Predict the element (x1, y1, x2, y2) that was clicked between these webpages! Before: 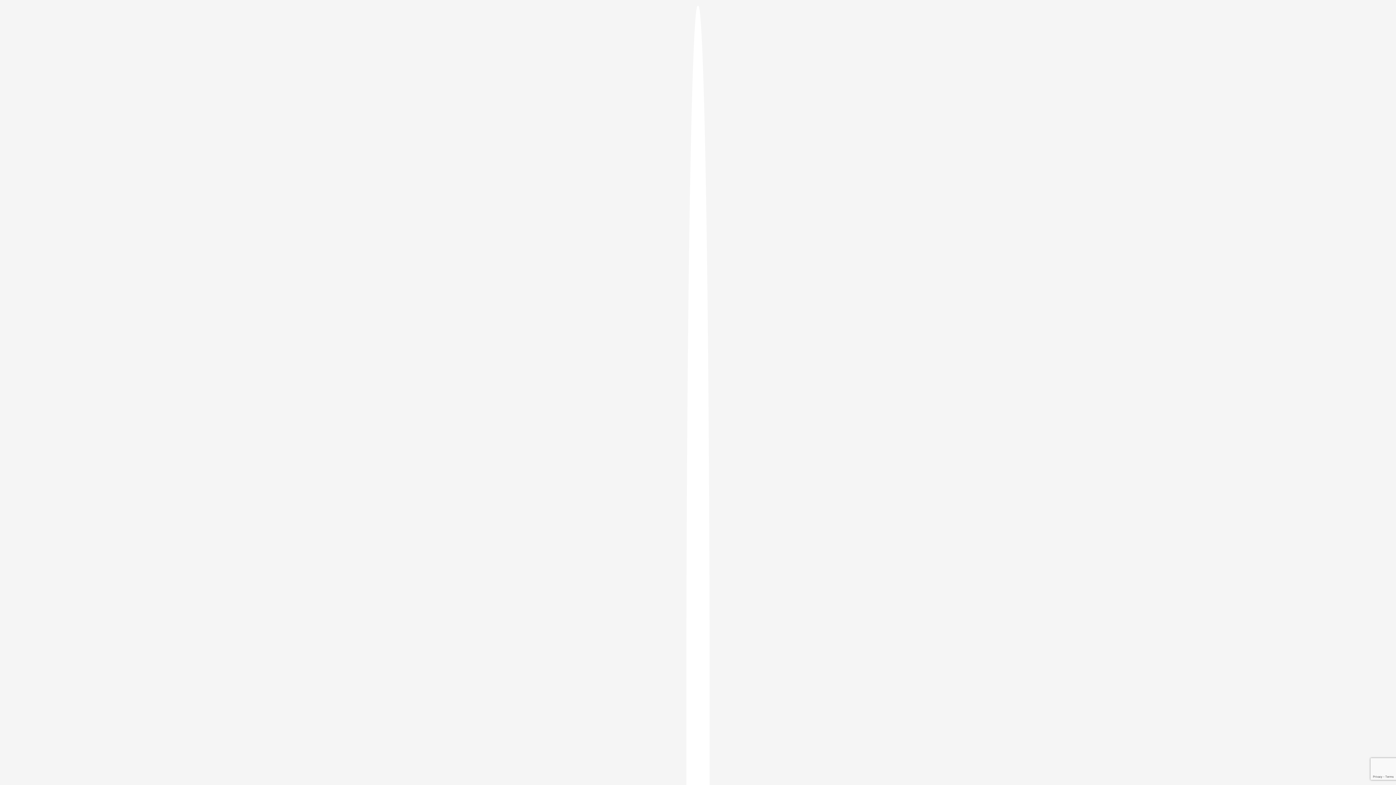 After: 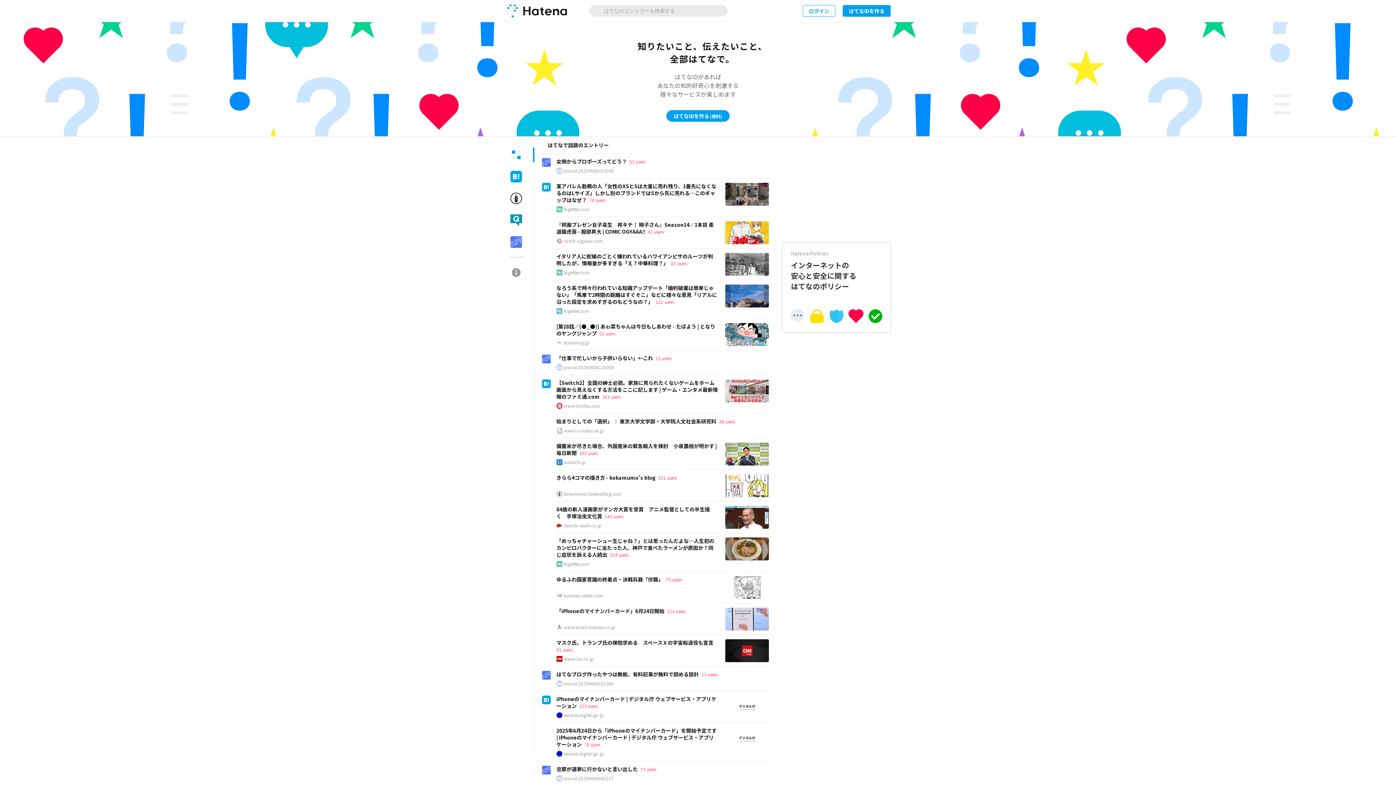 Action: bbox: (686, 5, 709, 1405)